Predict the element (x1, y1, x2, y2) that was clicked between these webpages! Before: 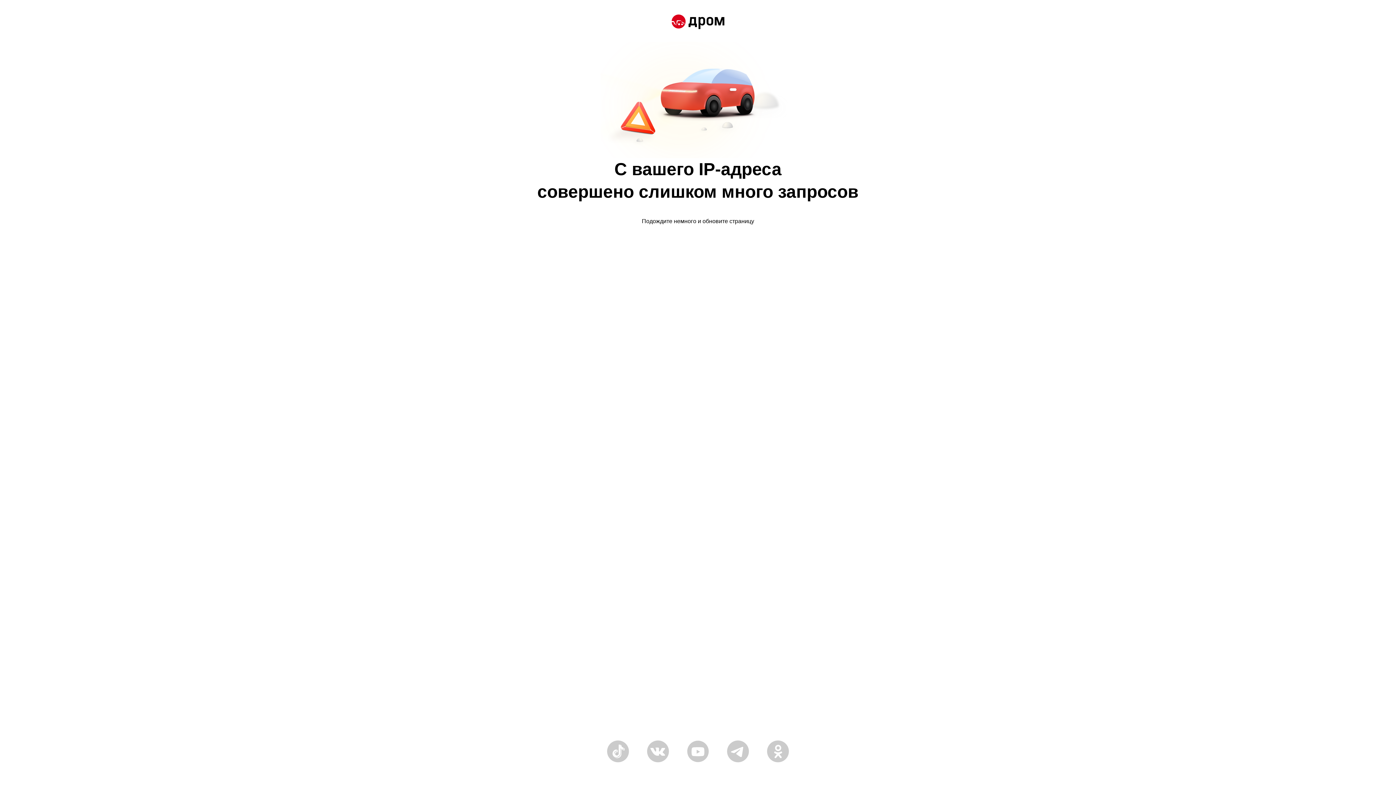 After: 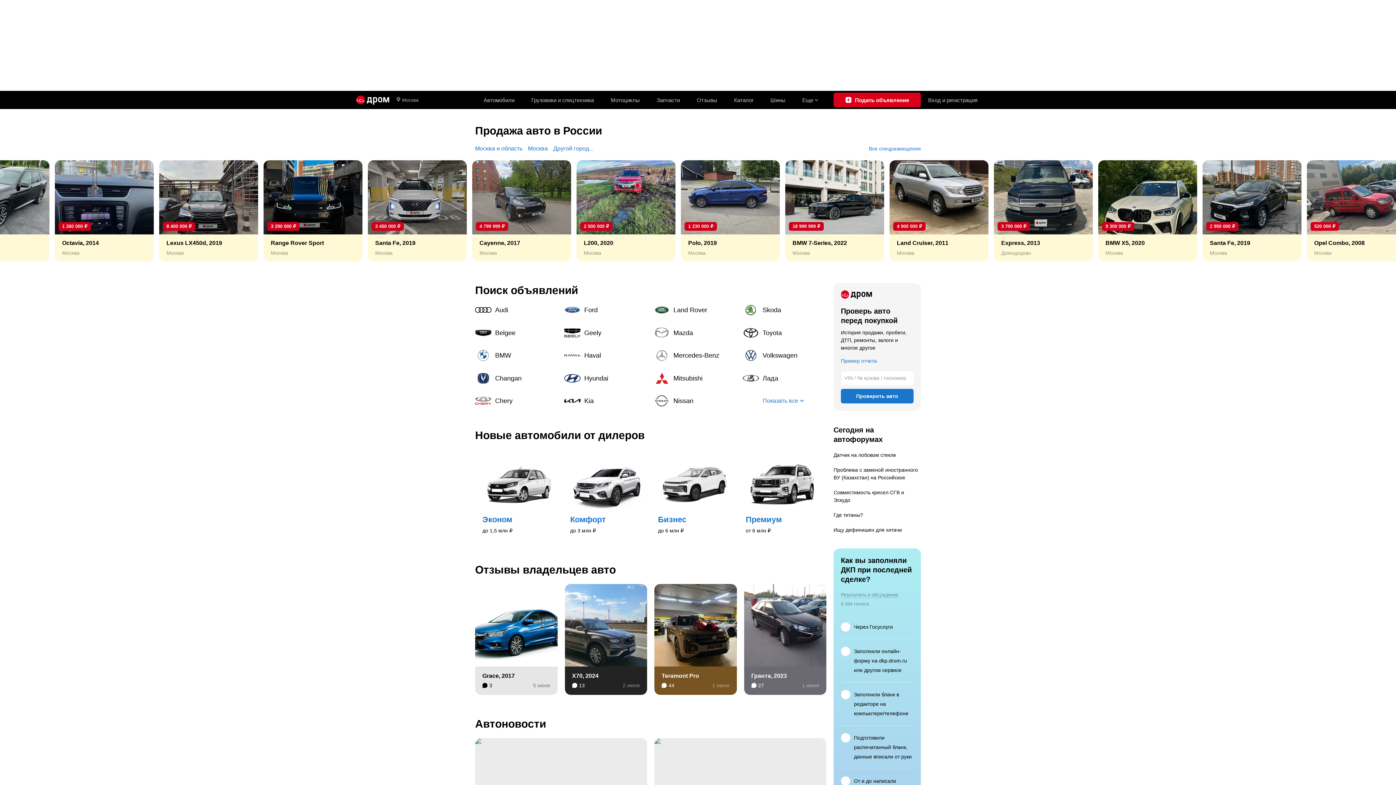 Action: bbox: (671, 14, 724, 30)